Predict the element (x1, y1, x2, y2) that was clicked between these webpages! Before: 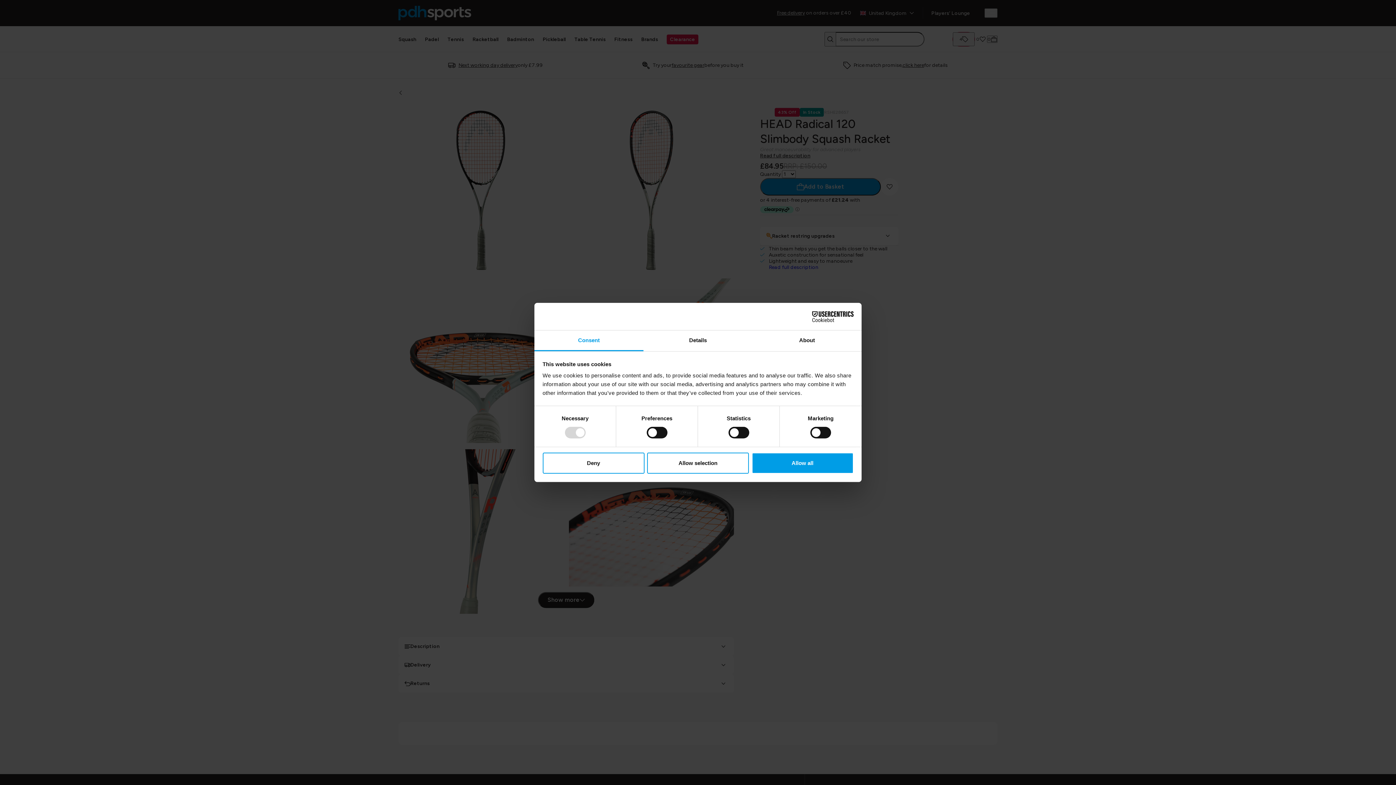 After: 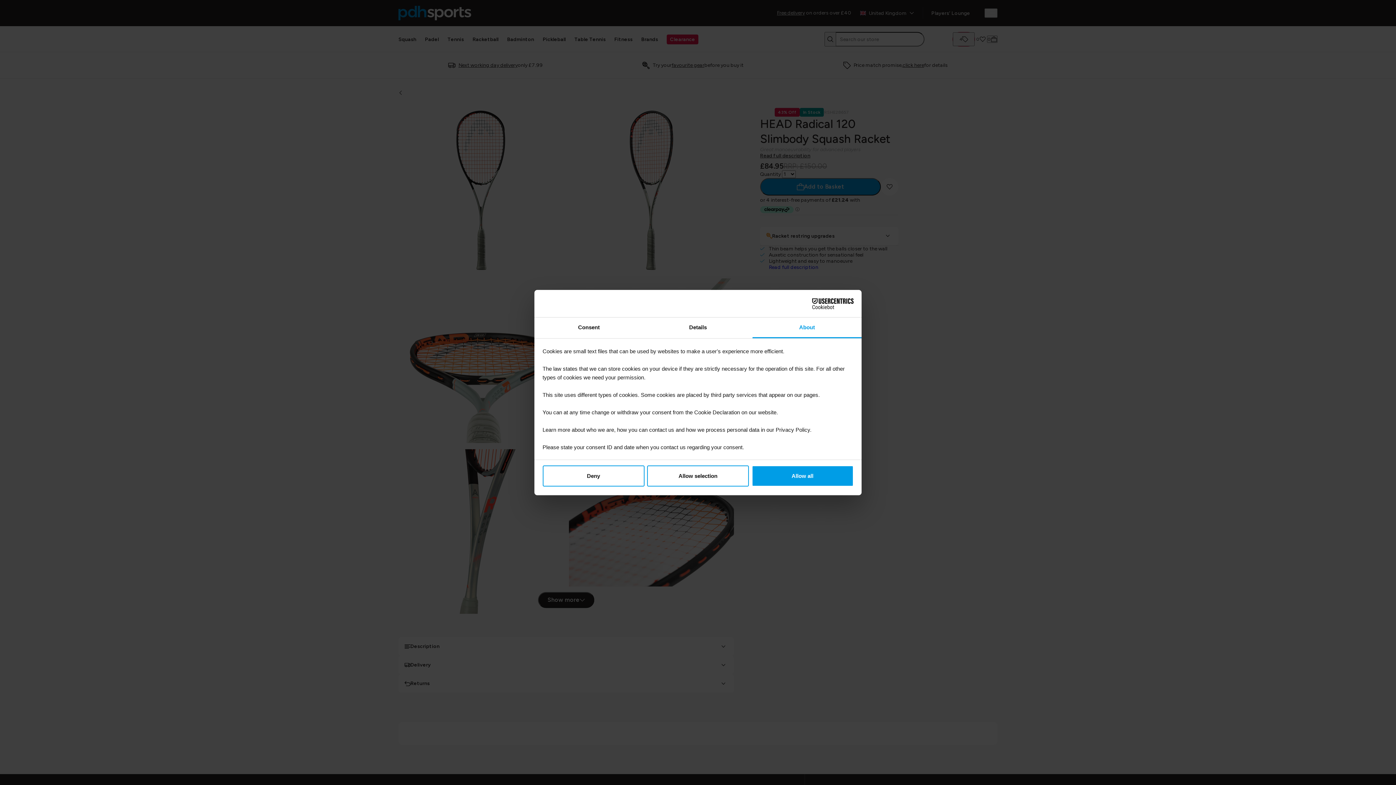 Action: label: About bbox: (752, 330, 861, 351)